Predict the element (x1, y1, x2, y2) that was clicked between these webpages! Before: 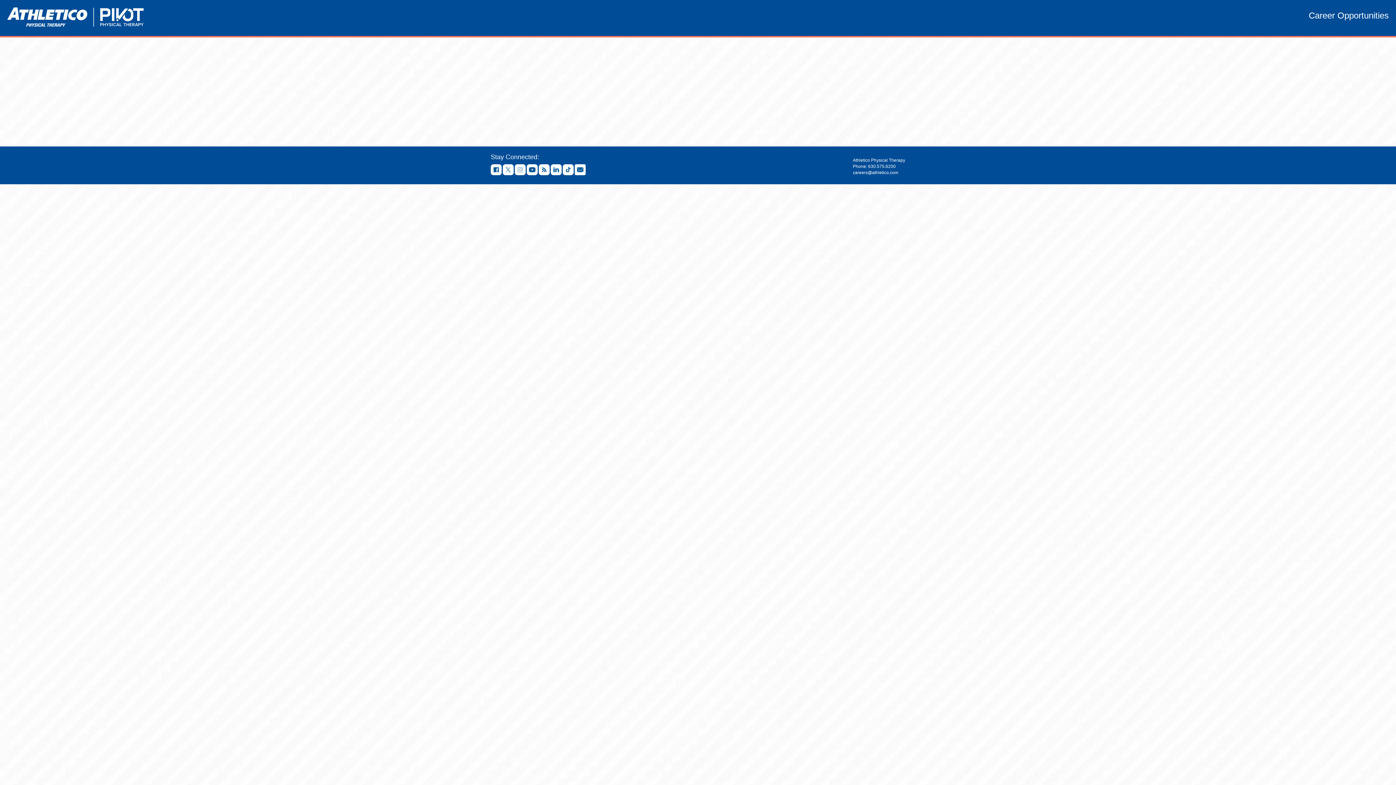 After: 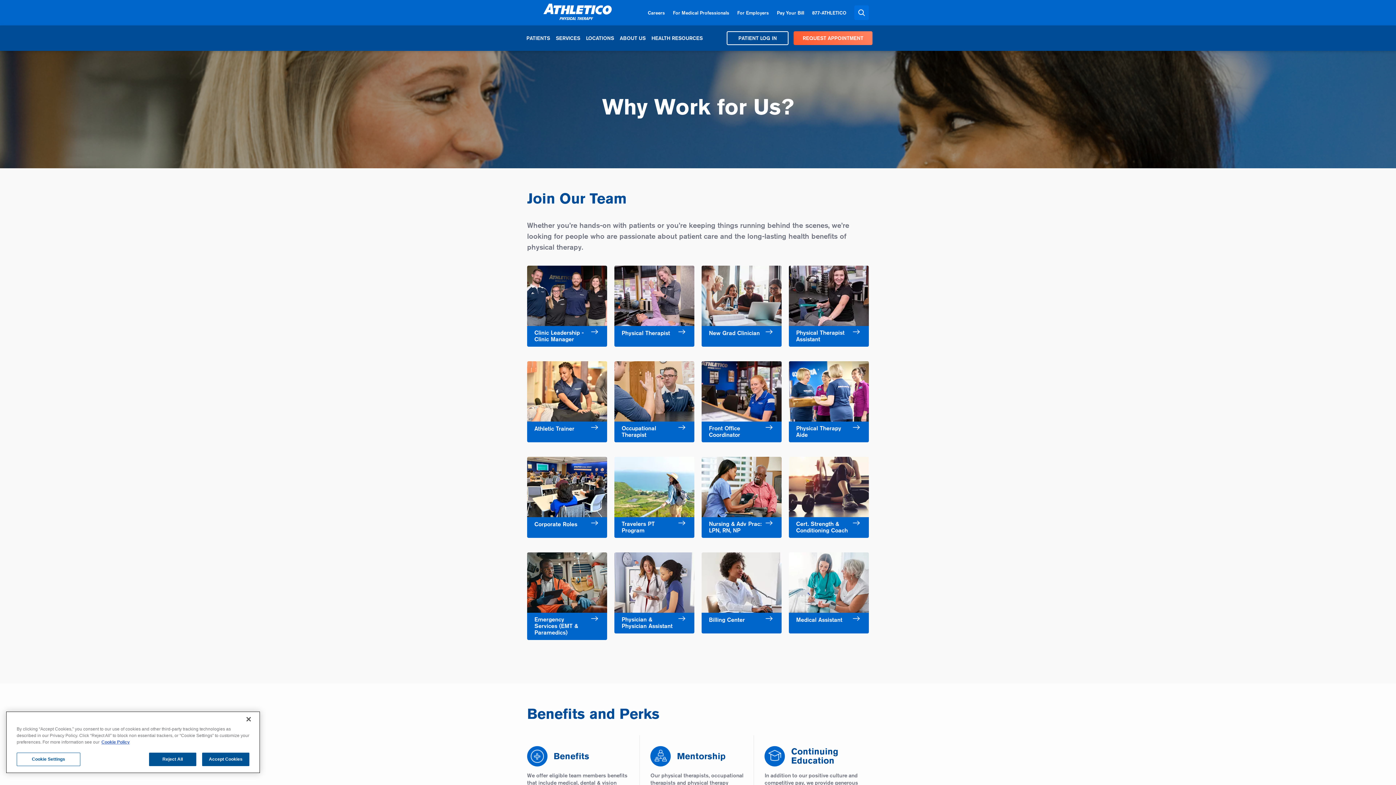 Action: bbox: (7, 7, 143, 28)